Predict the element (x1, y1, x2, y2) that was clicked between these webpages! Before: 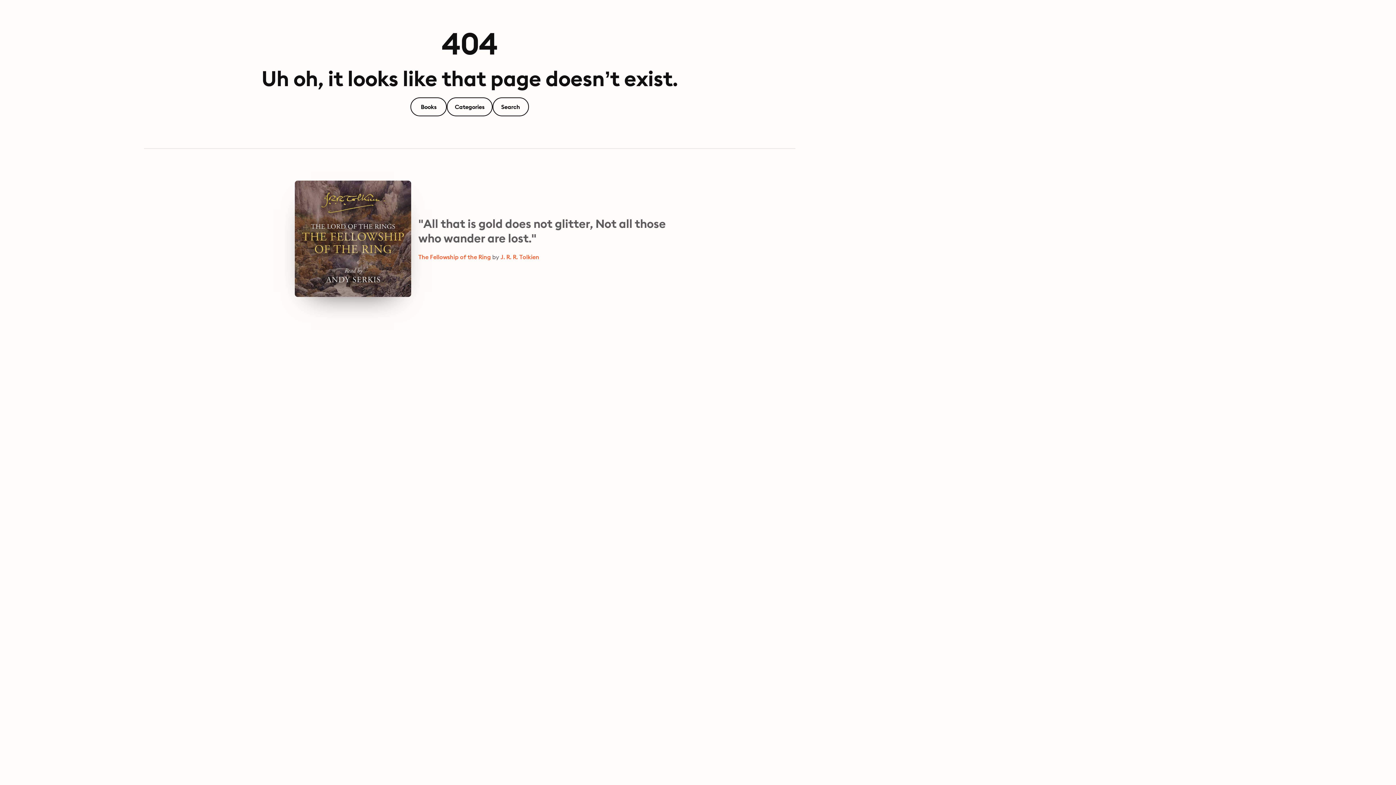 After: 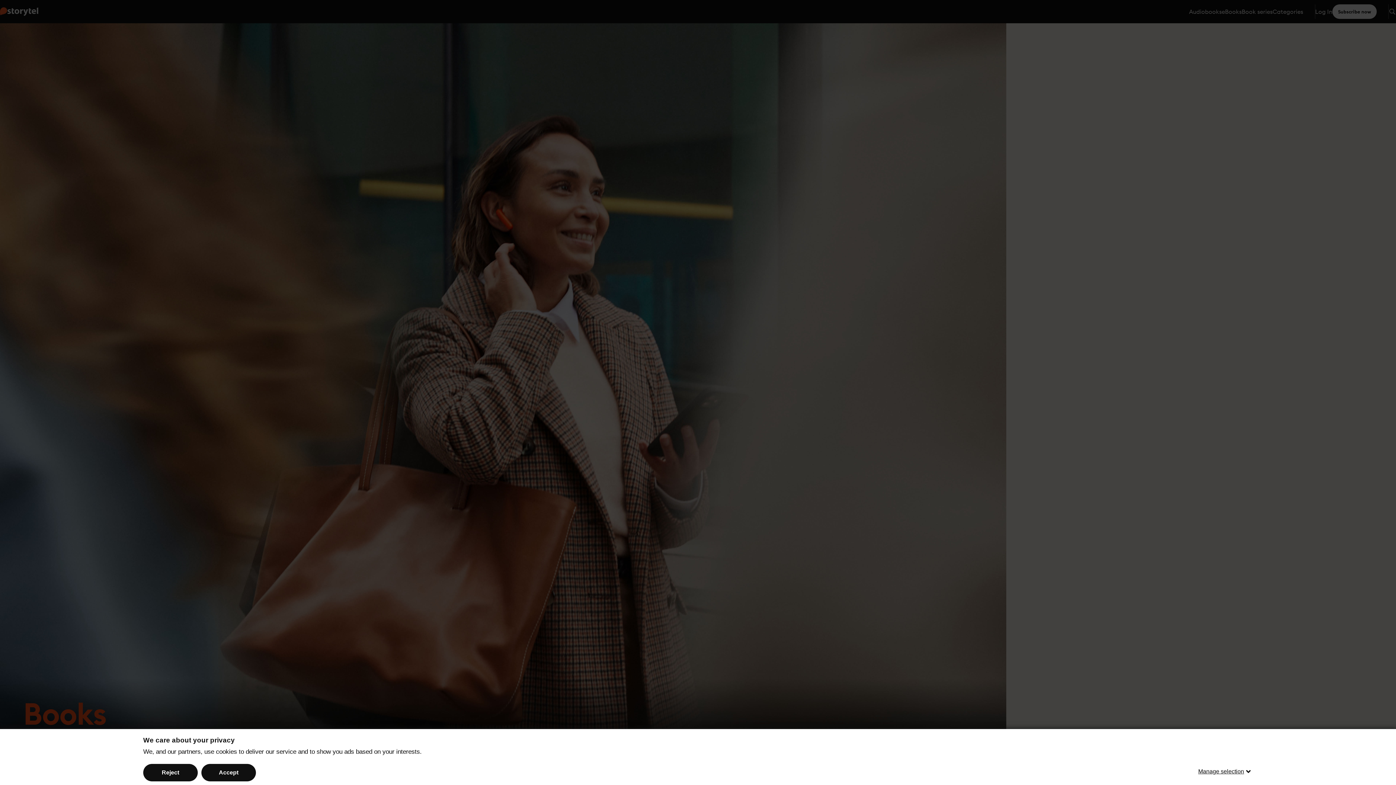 Action: label: Books bbox: (410, 97, 446, 116)